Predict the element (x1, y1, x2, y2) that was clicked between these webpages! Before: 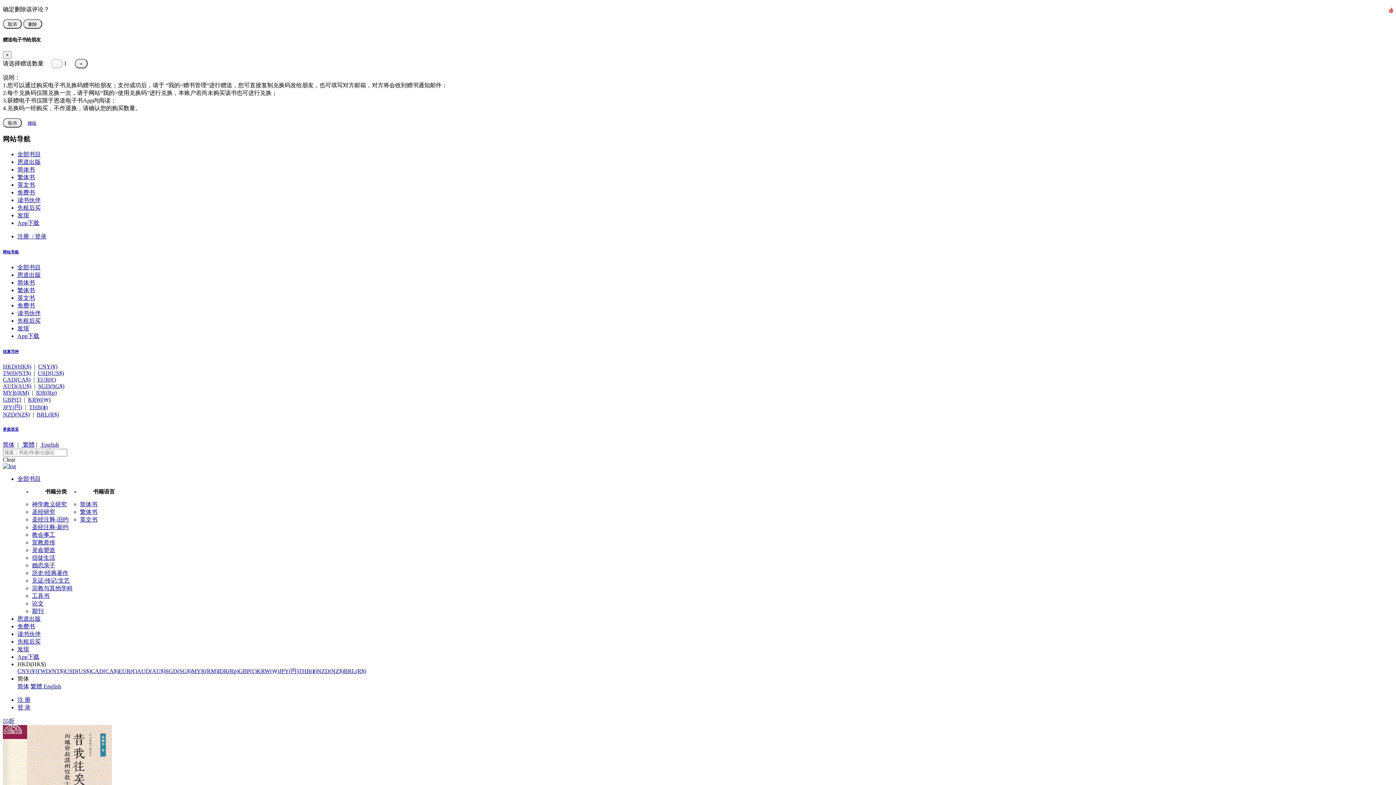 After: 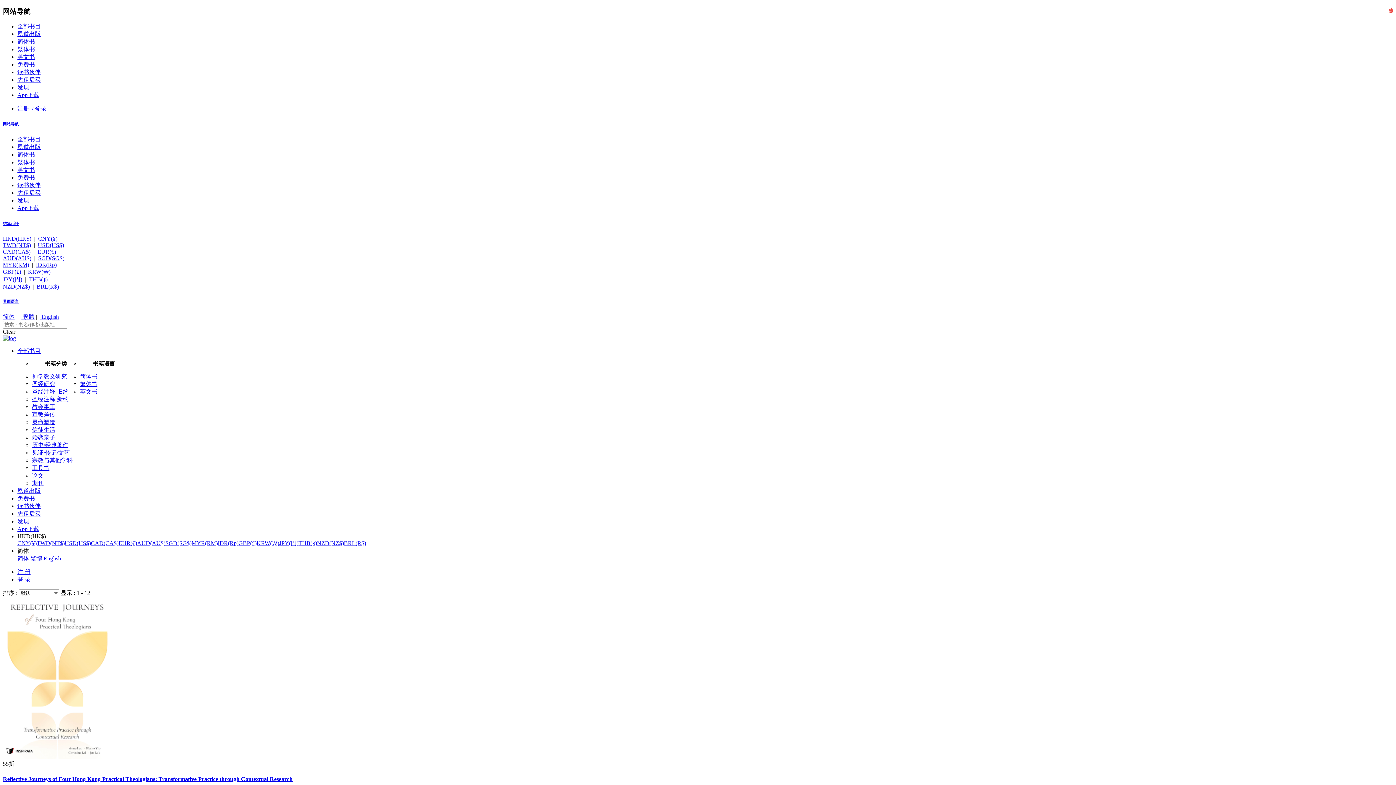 Action: bbox: (32, 501, 66, 507) label: 神学教义研究